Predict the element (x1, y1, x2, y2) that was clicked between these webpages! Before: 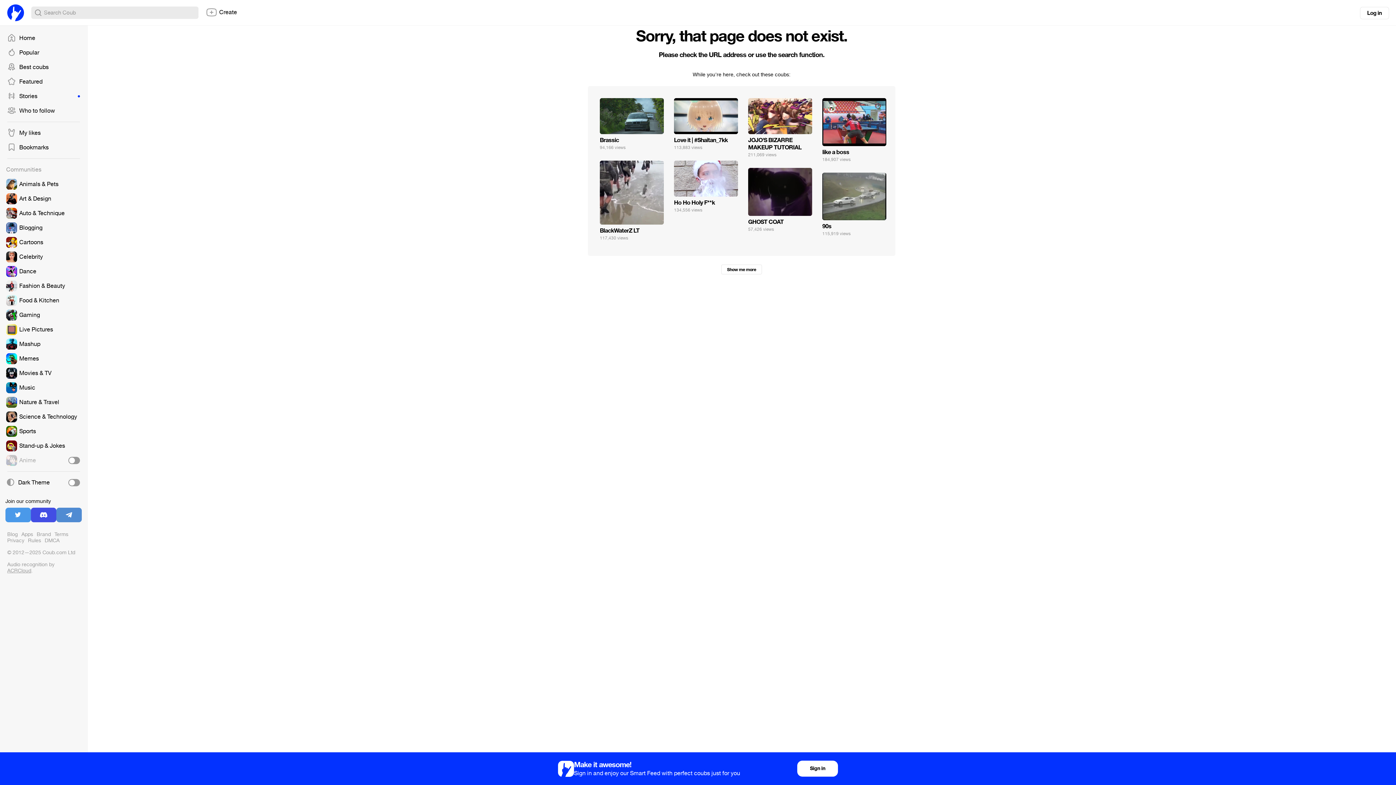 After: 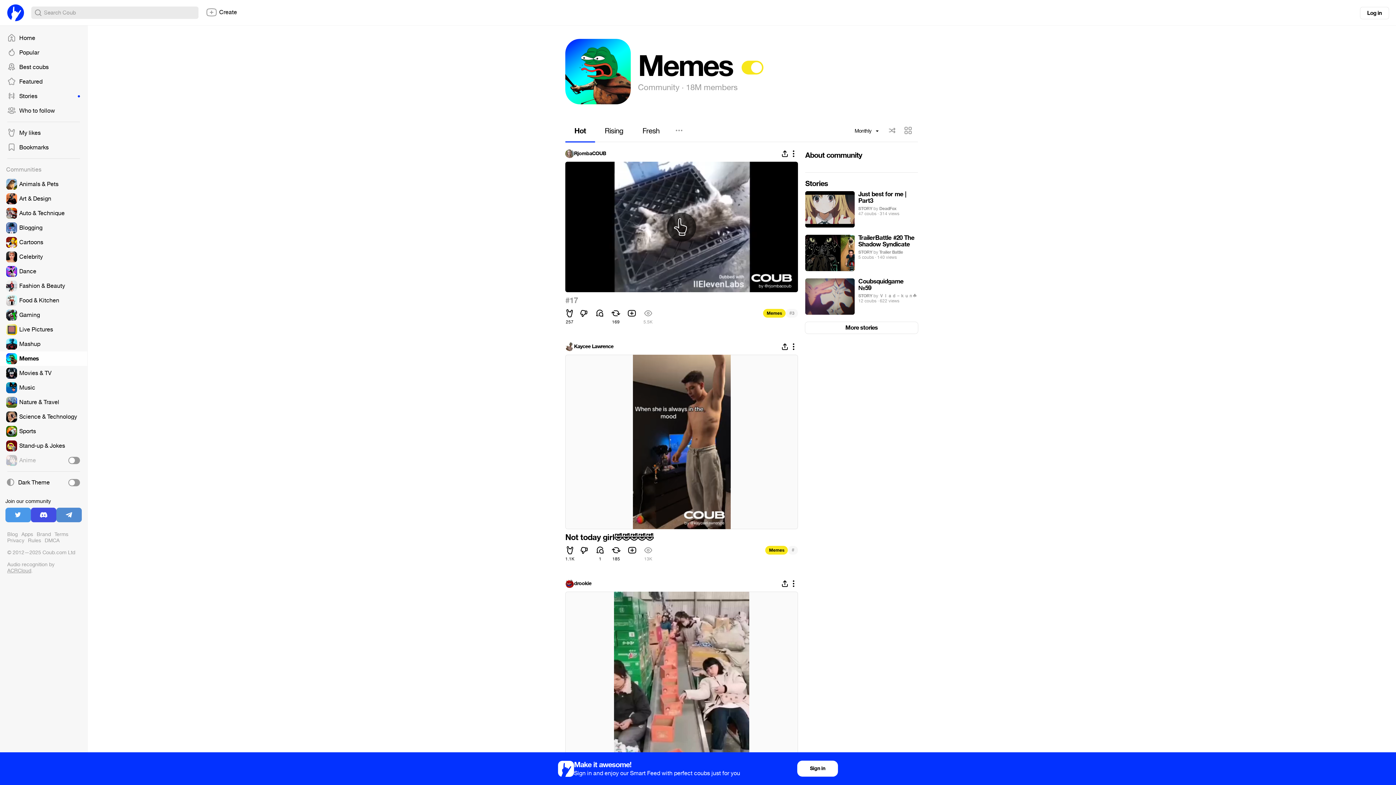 Action: bbox: (0, 351, 87, 366)